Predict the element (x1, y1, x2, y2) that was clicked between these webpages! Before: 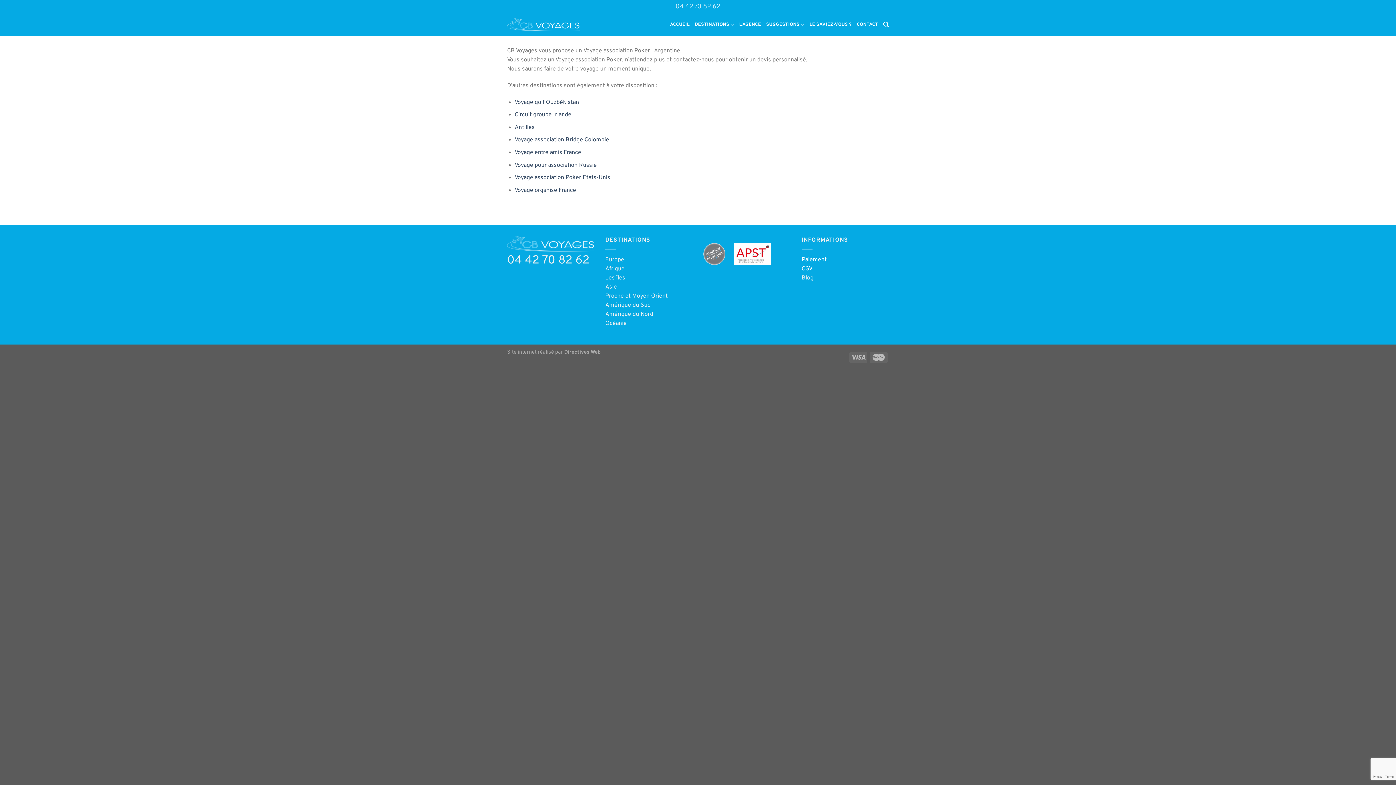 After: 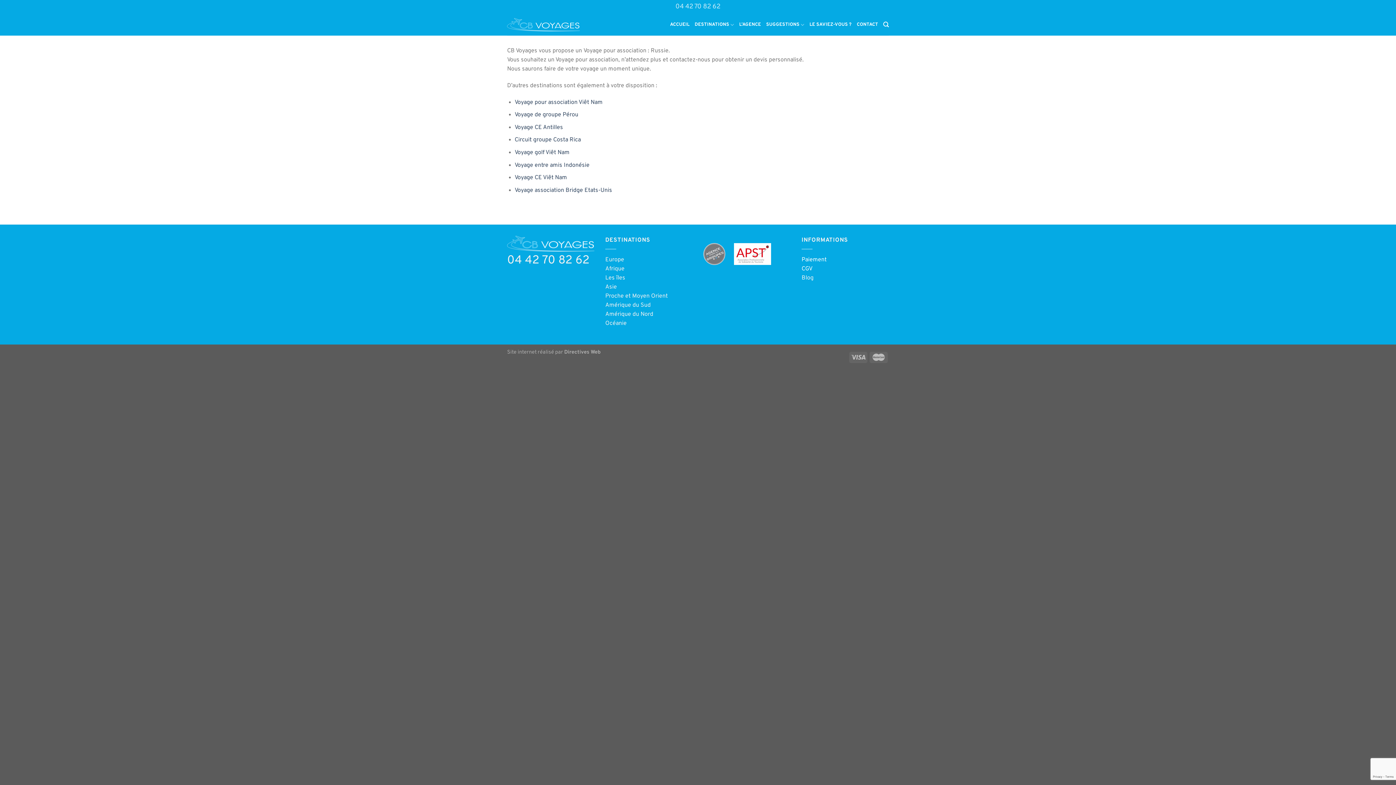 Action: label: Voyage pour association Russie bbox: (514, 161, 597, 168)